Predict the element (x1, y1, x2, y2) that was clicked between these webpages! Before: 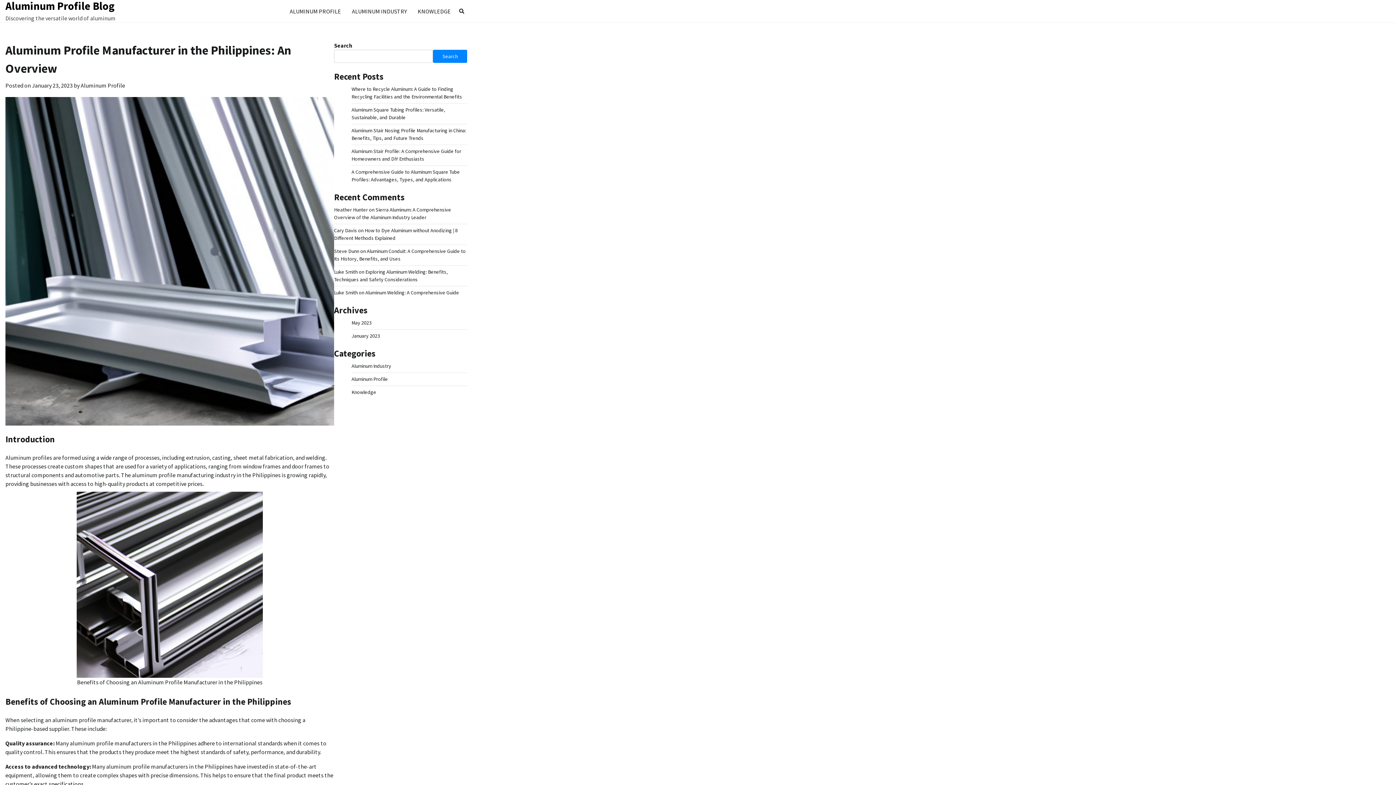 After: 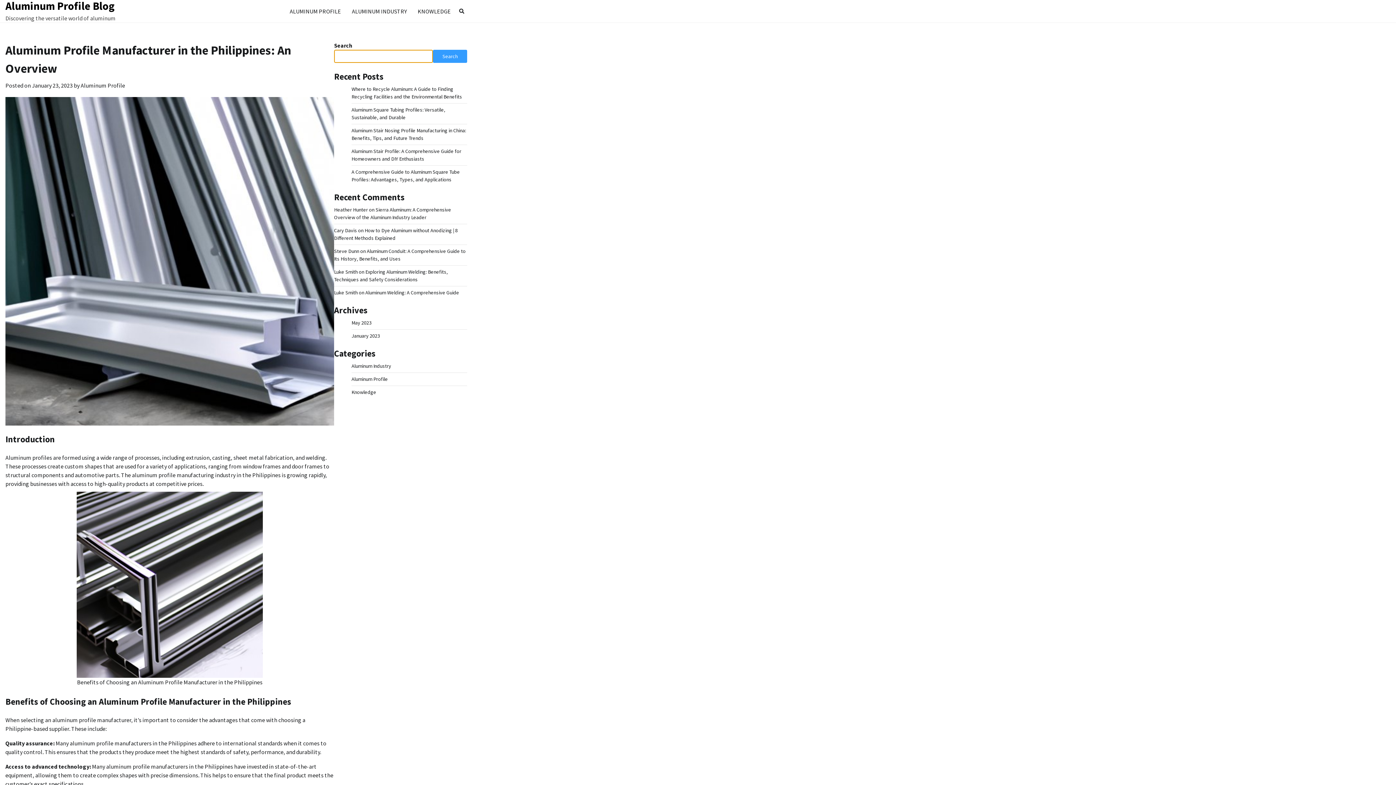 Action: label: Search bbox: (433, 49, 467, 62)